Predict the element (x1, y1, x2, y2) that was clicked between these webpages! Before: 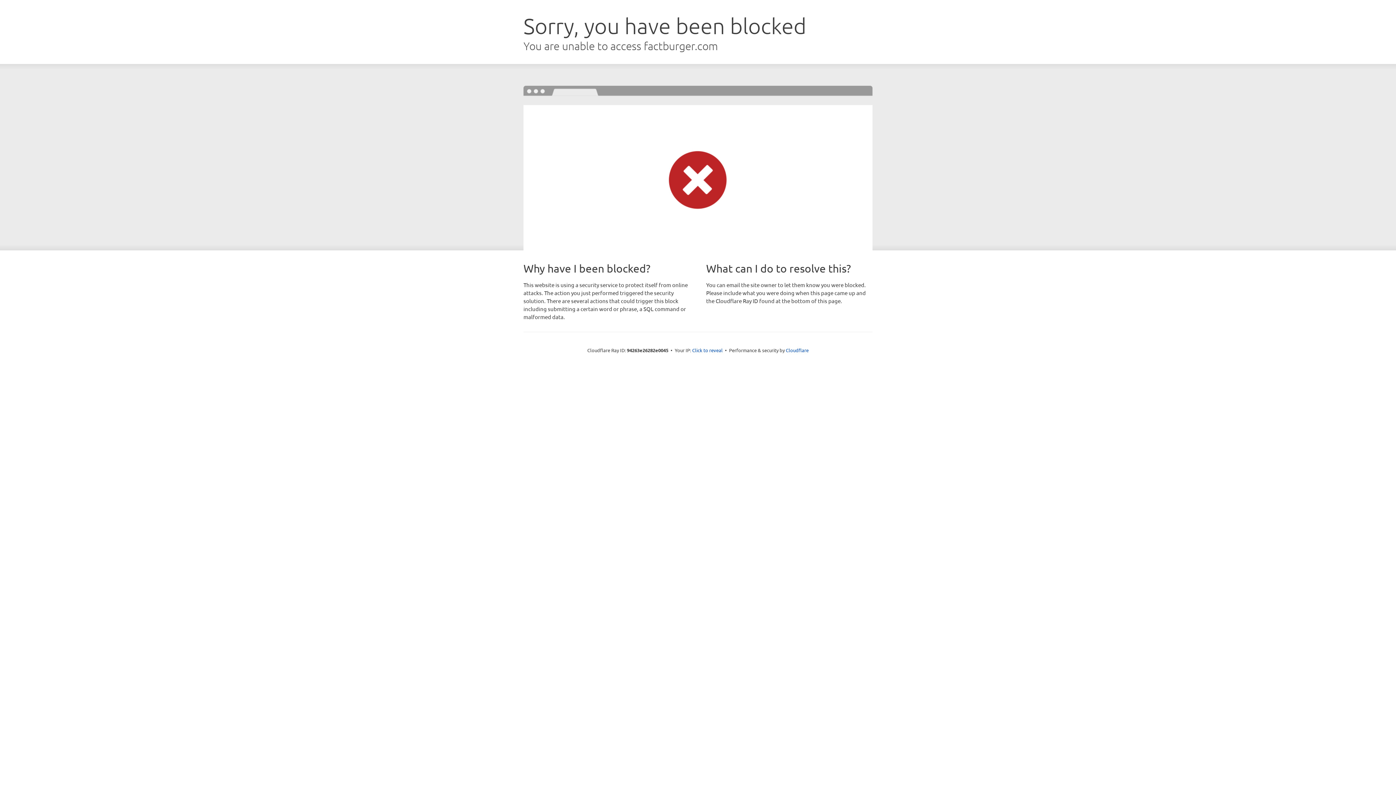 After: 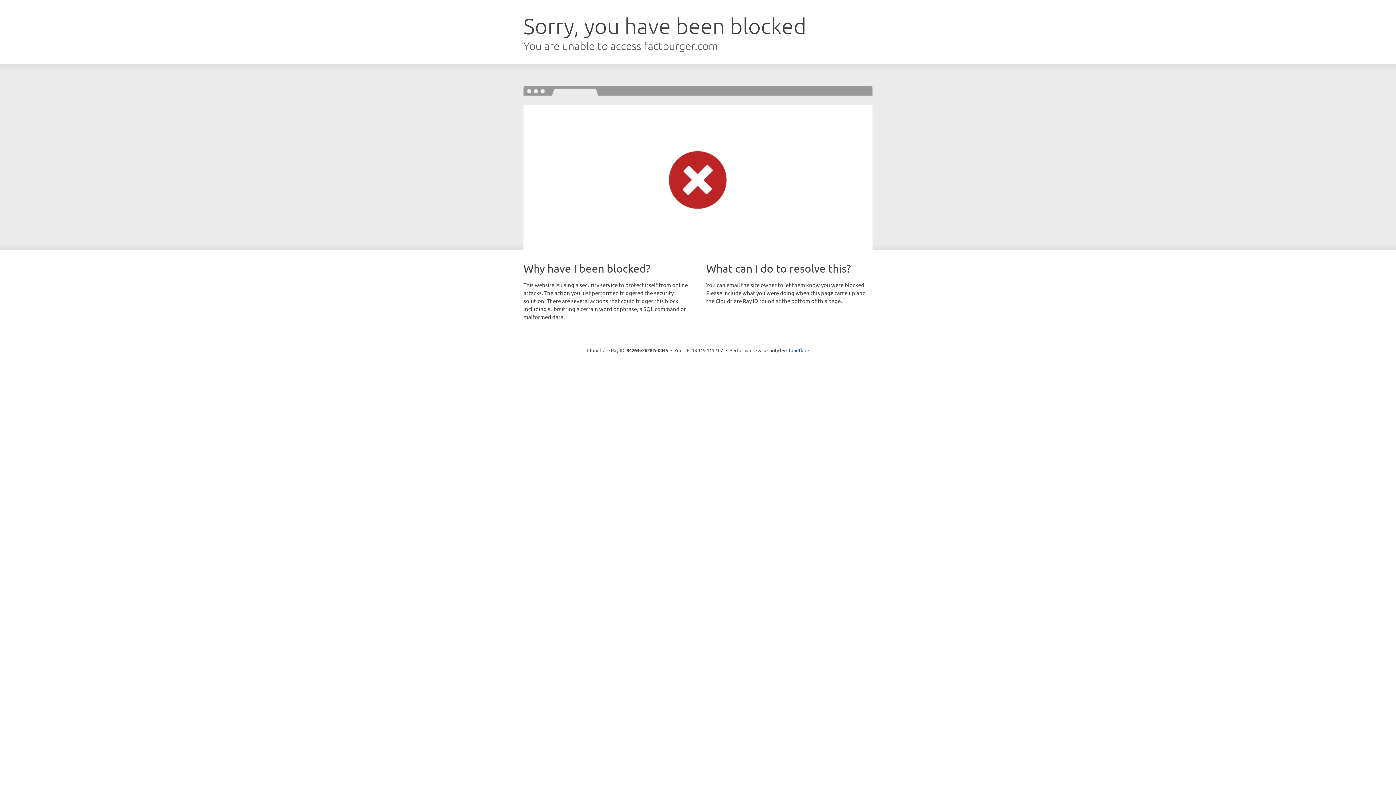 Action: bbox: (692, 346, 722, 353) label: Click to reveal